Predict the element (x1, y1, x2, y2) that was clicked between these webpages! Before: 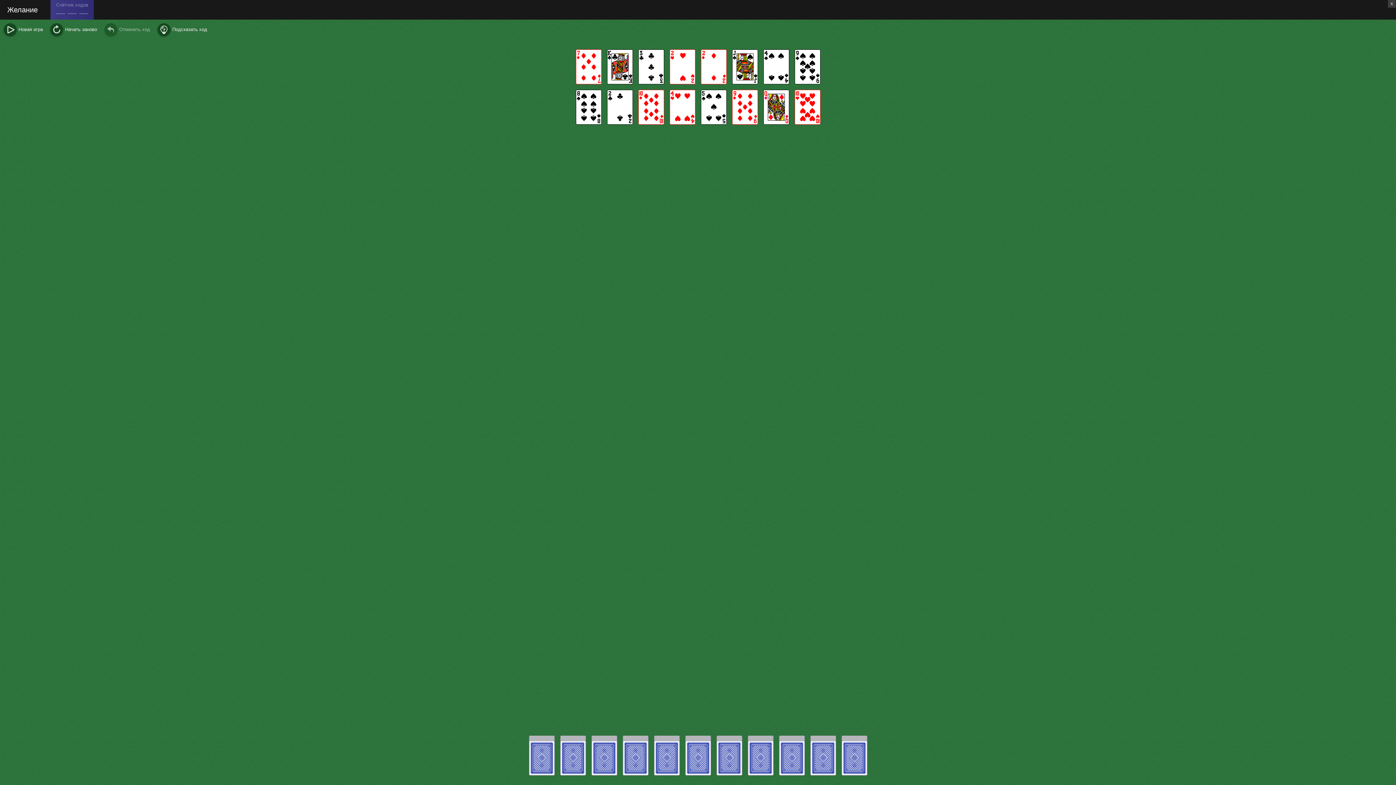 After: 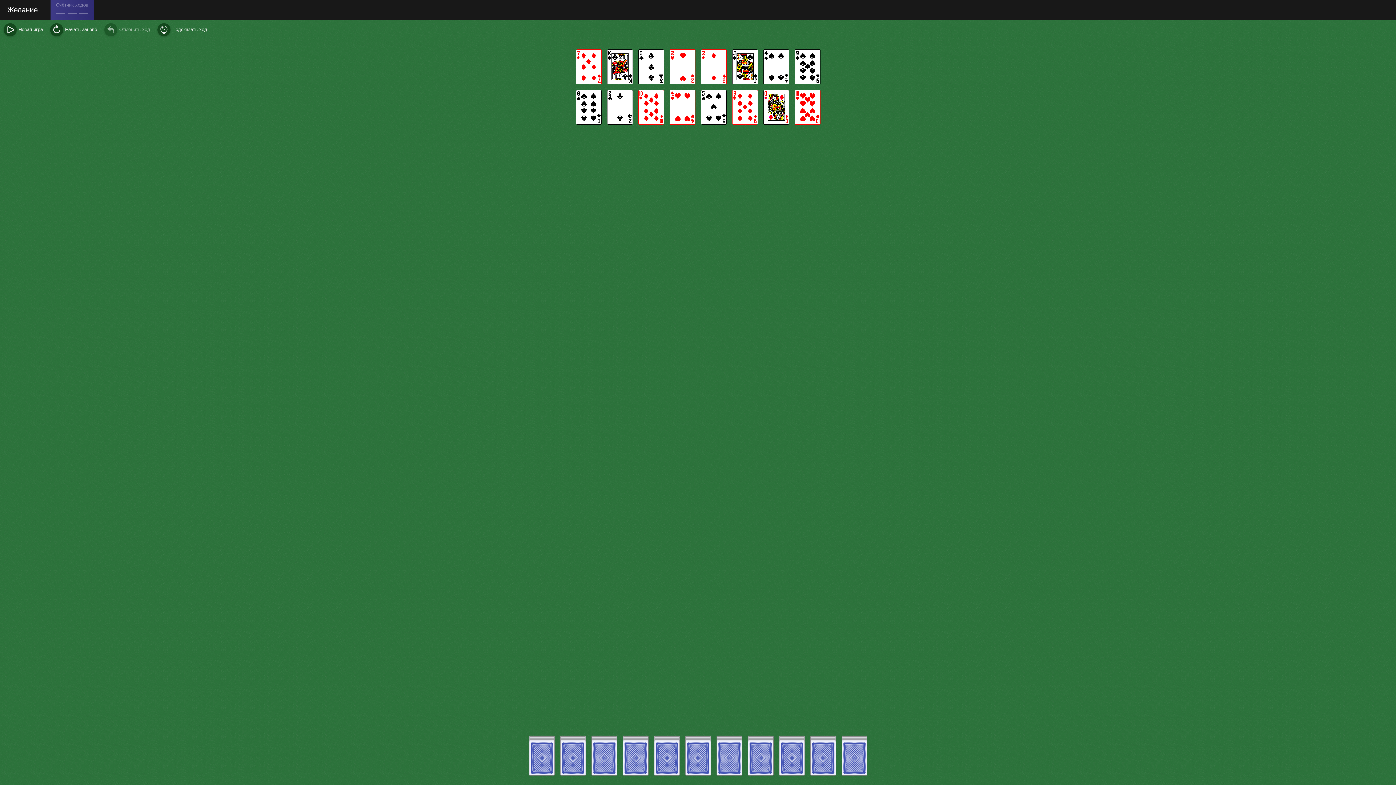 Action: label: X bbox: (1388, 0, 1396, 7)